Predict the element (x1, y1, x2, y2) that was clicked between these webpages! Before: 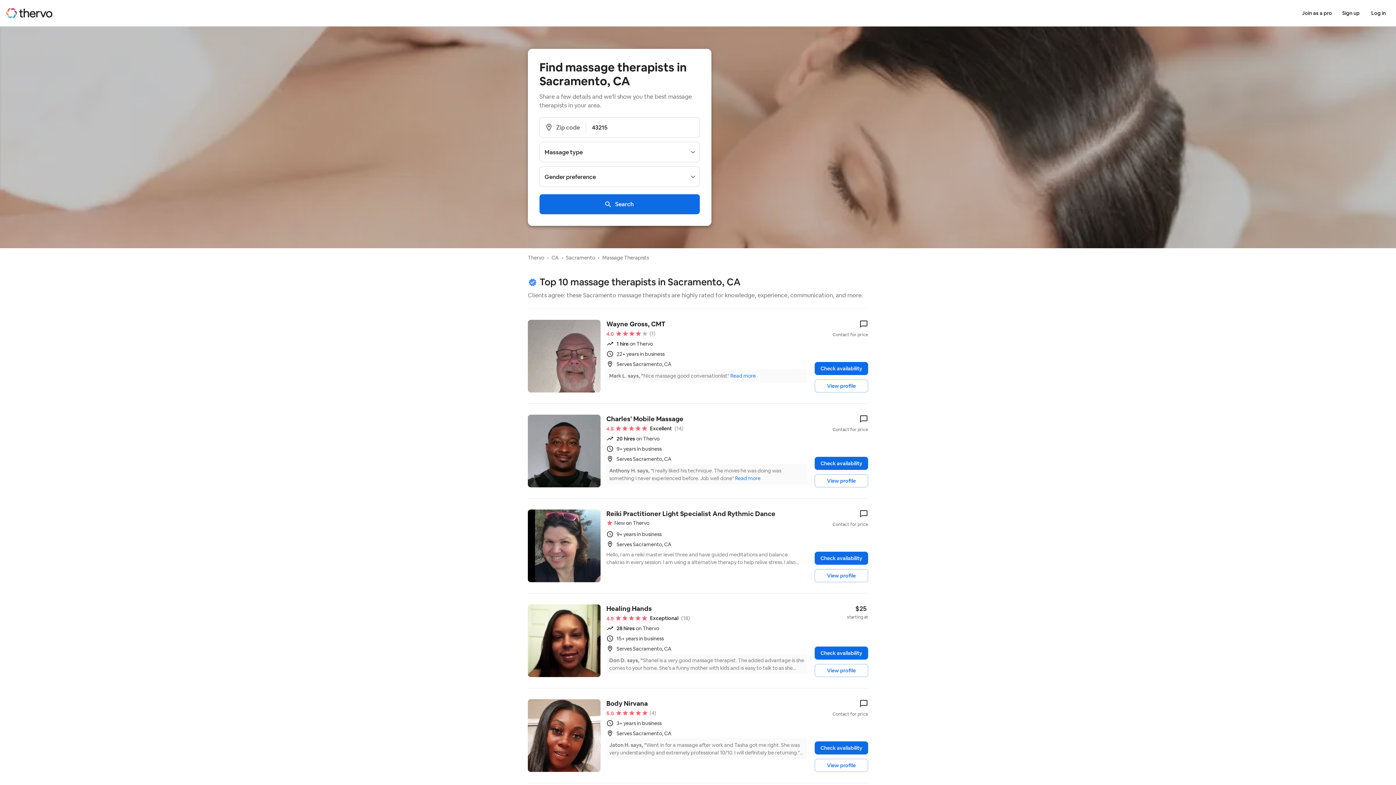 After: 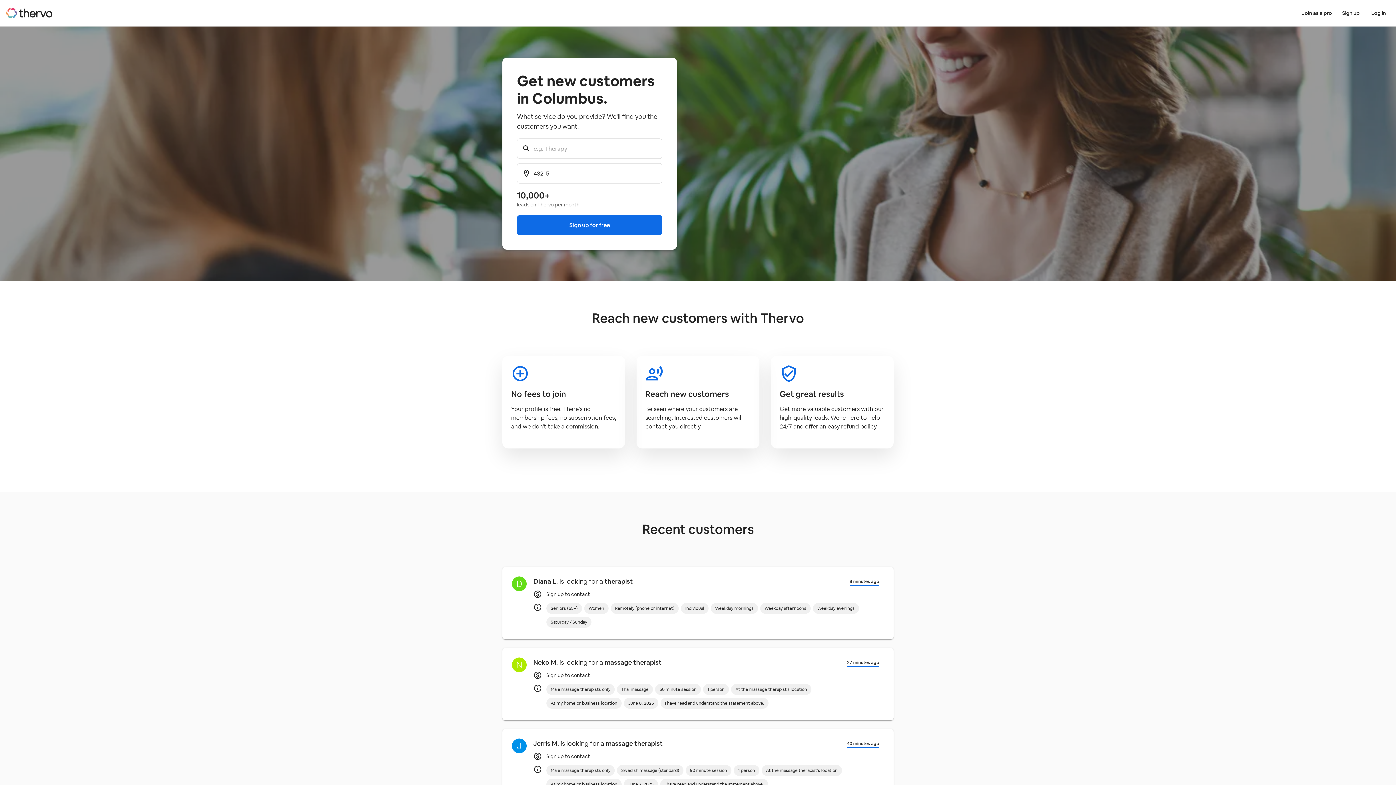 Action: label: Join as a pro bbox: (1299, 6, 1335, 19)